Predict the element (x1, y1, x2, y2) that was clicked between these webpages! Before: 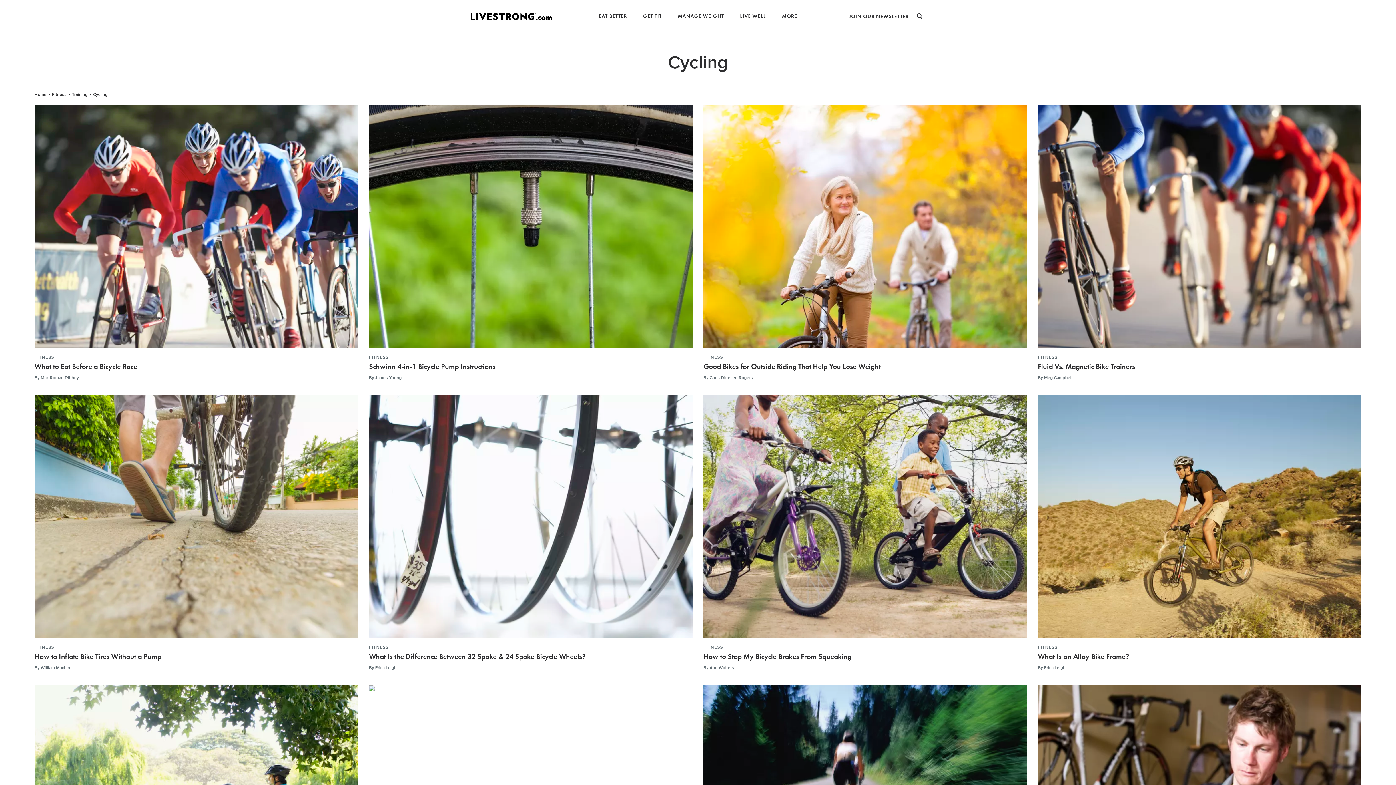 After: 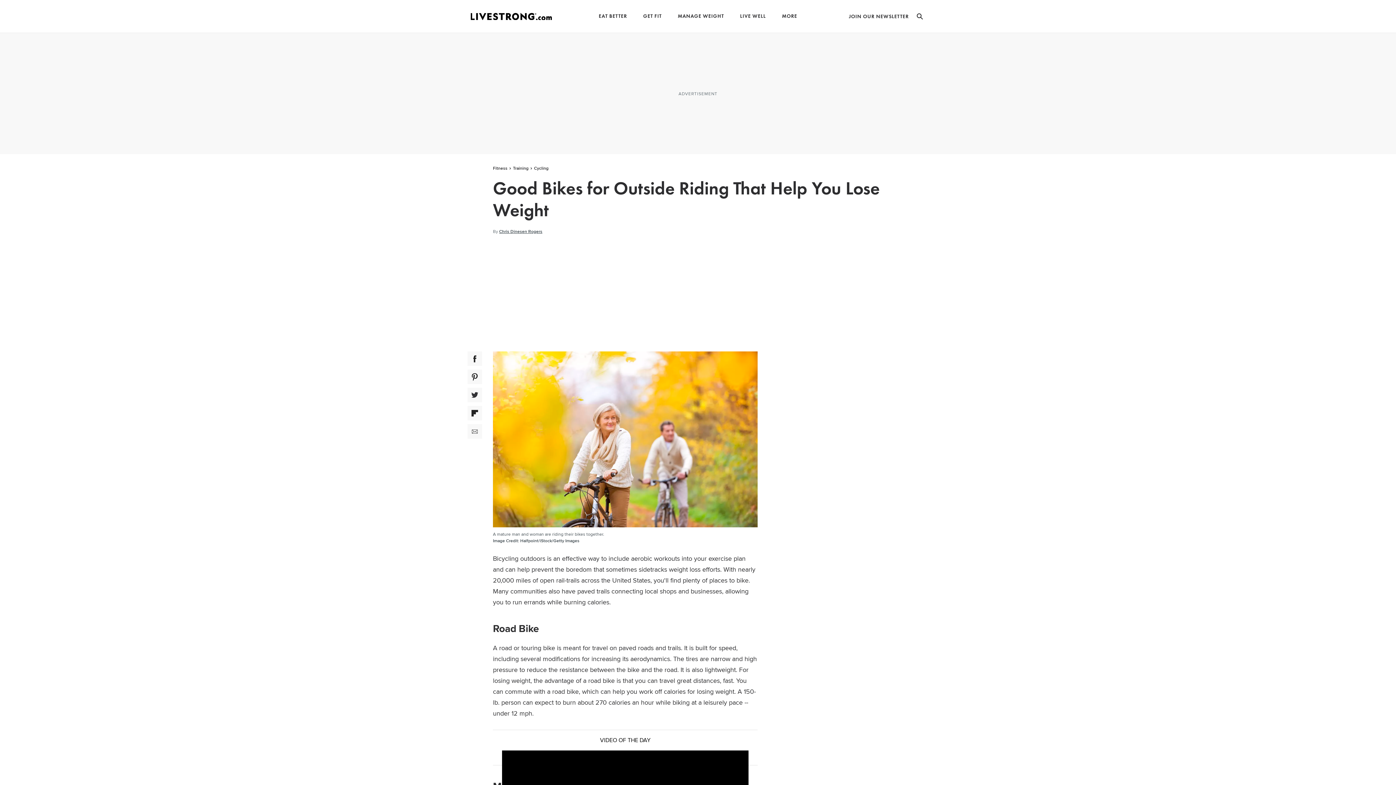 Action: bbox: (703, 363, 880, 370) label: Good Bikes for Outside Riding That Help You Lose Weight